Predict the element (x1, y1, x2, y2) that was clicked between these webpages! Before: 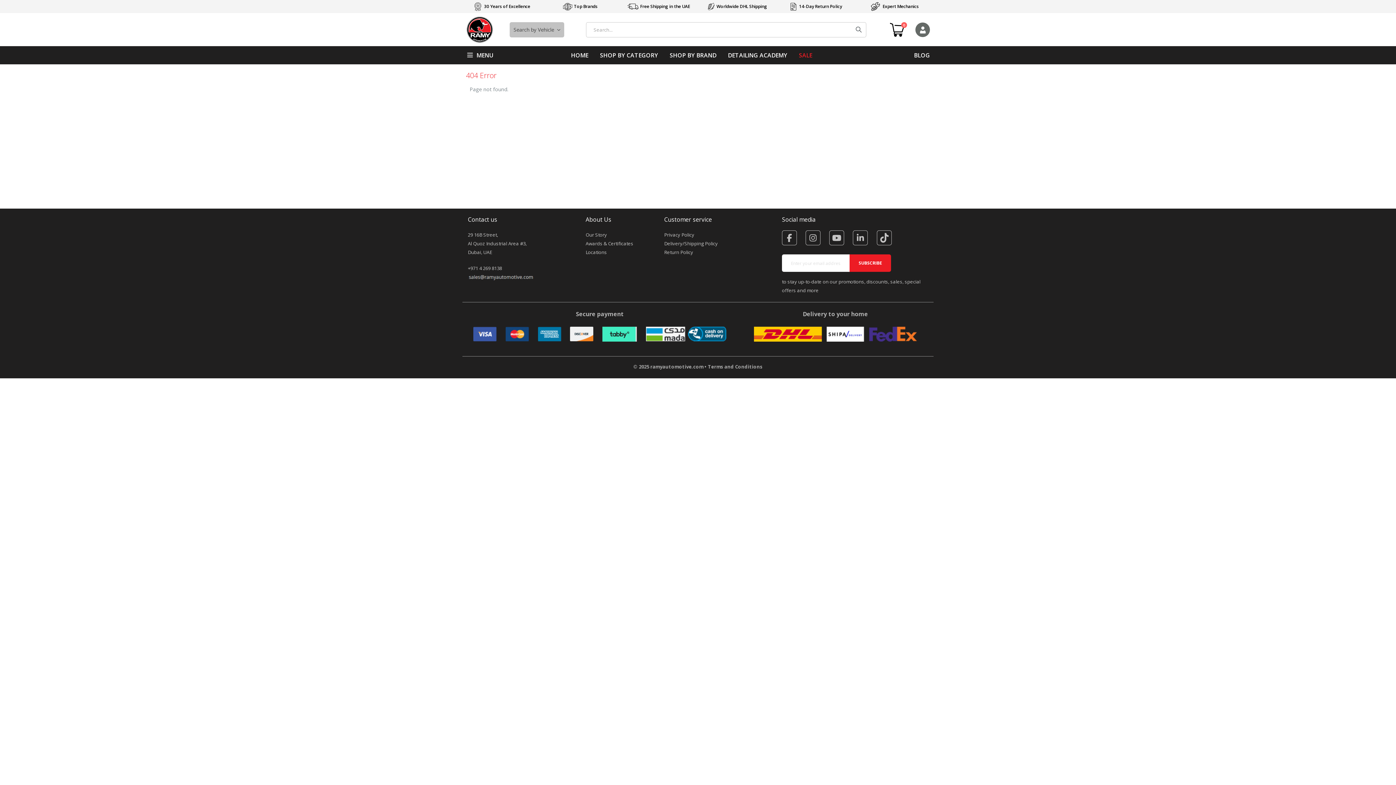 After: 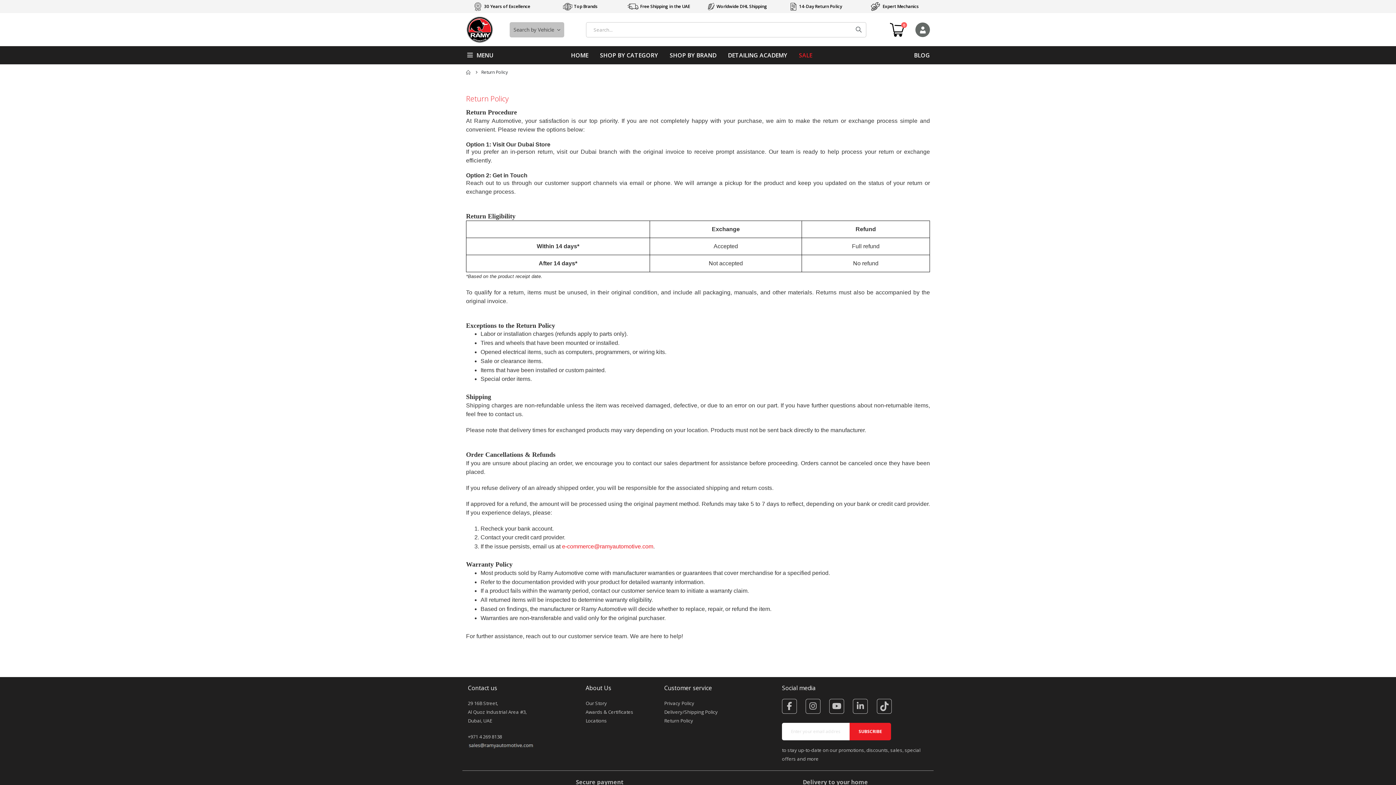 Action: label: Return Policy bbox: (664, 249, 693, 255)